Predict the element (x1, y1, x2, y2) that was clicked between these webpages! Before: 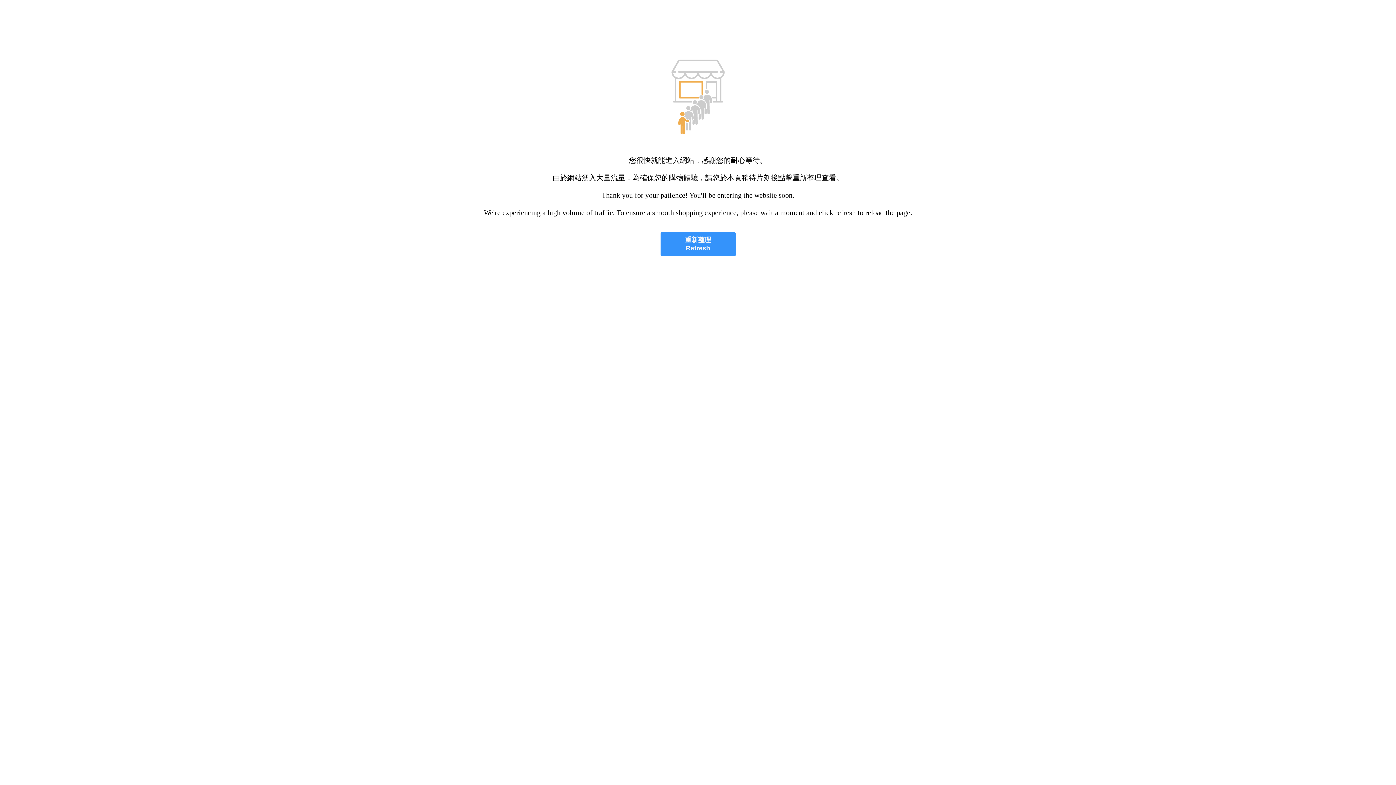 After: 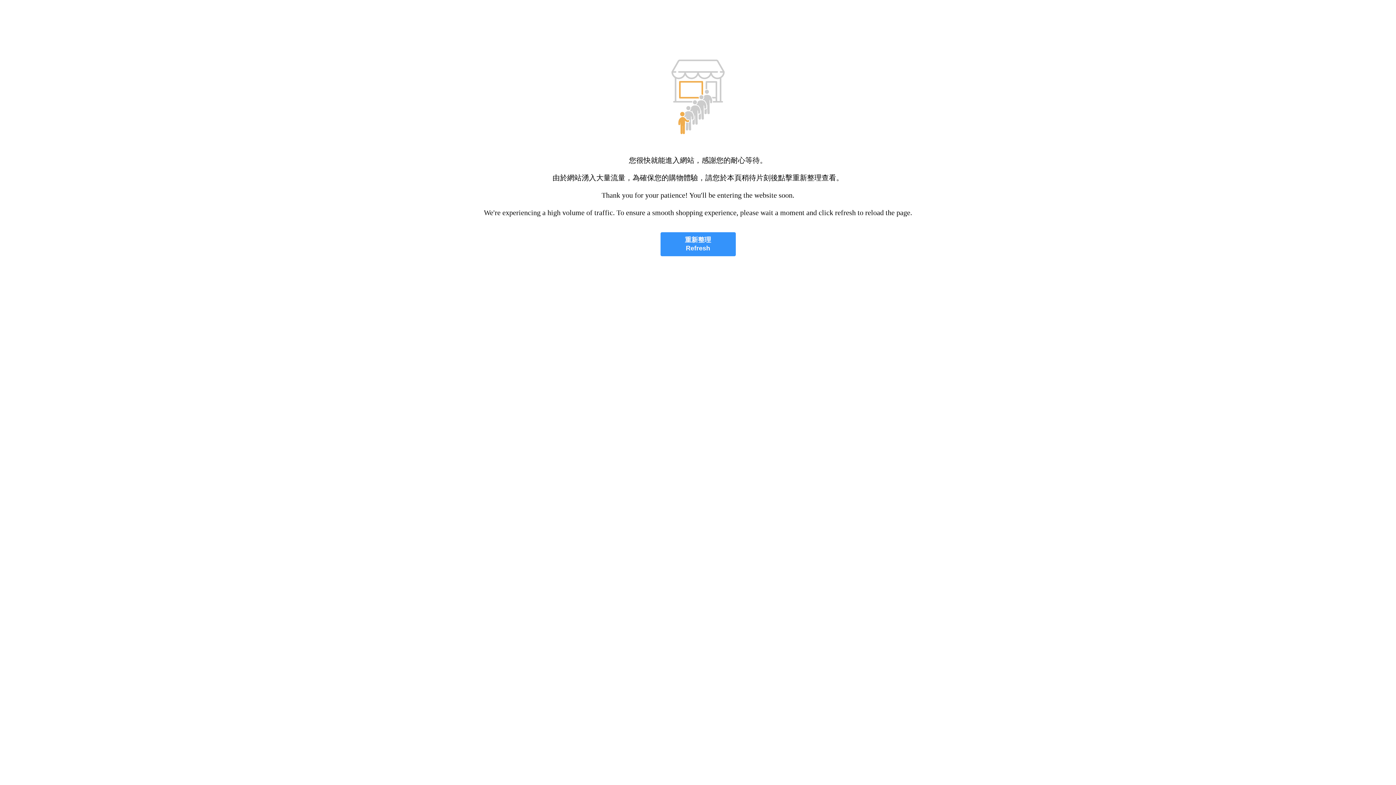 Action: label: 重新整理
Refresh bbox: (660, 232, 735, 256)